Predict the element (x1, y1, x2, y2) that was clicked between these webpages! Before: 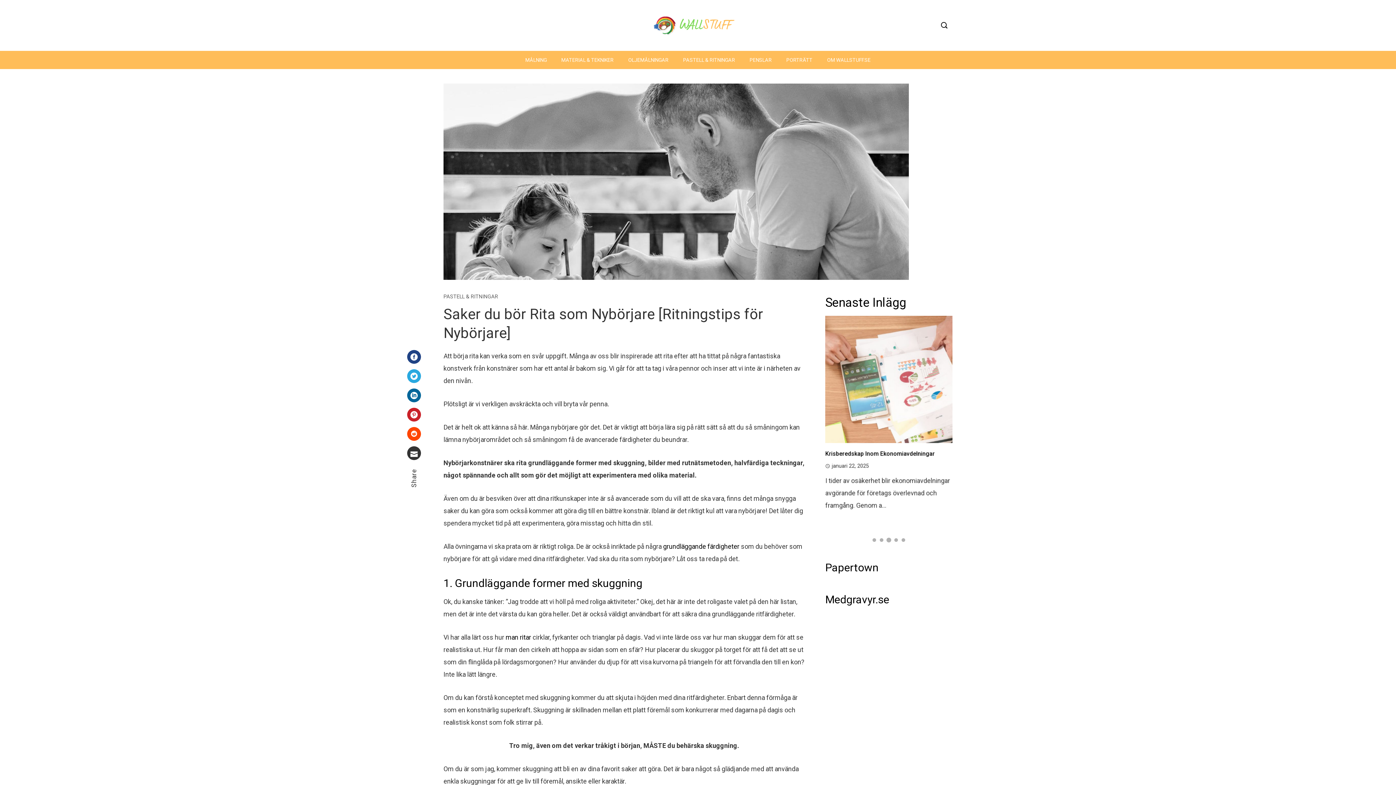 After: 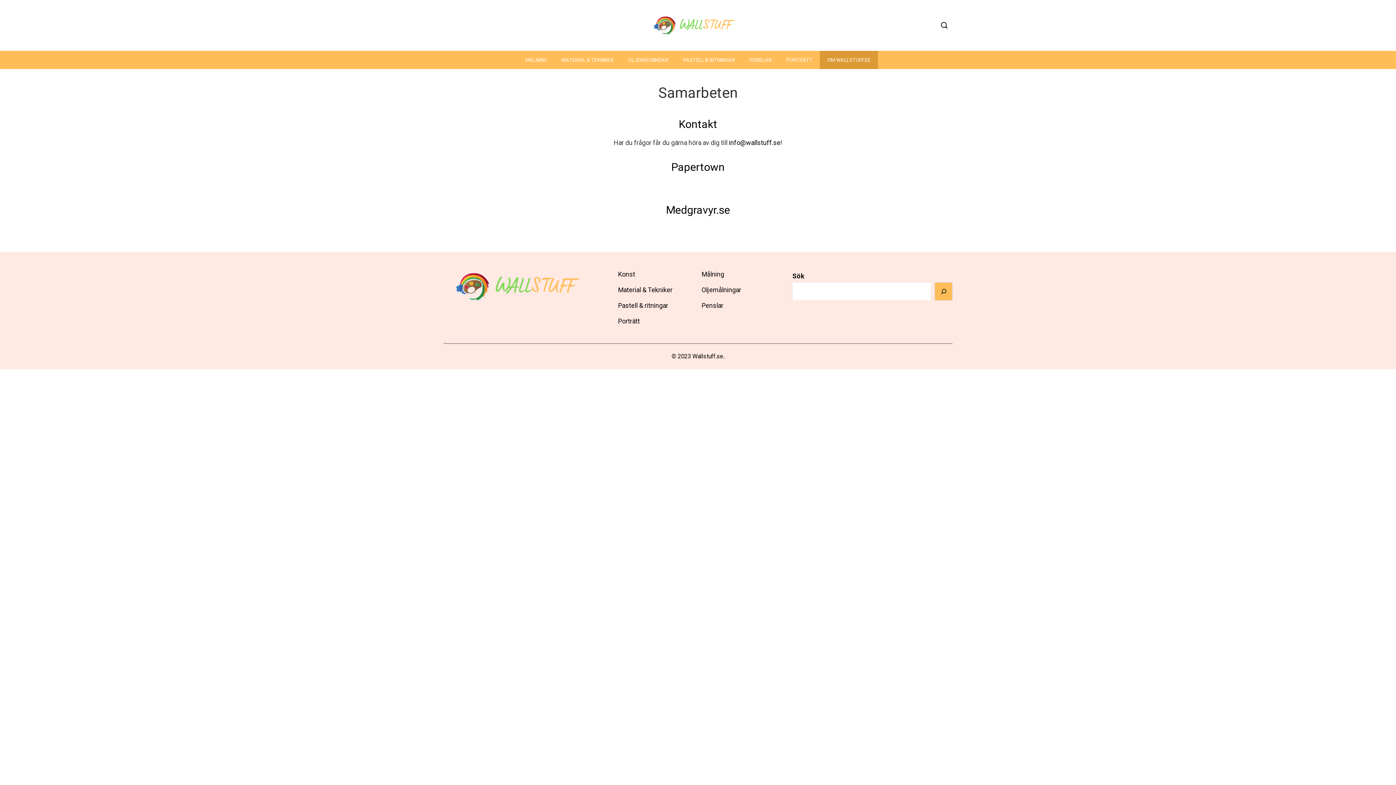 Action: bbox: (820, 50, 878, 69) label: OM WALLSTUFF.SE